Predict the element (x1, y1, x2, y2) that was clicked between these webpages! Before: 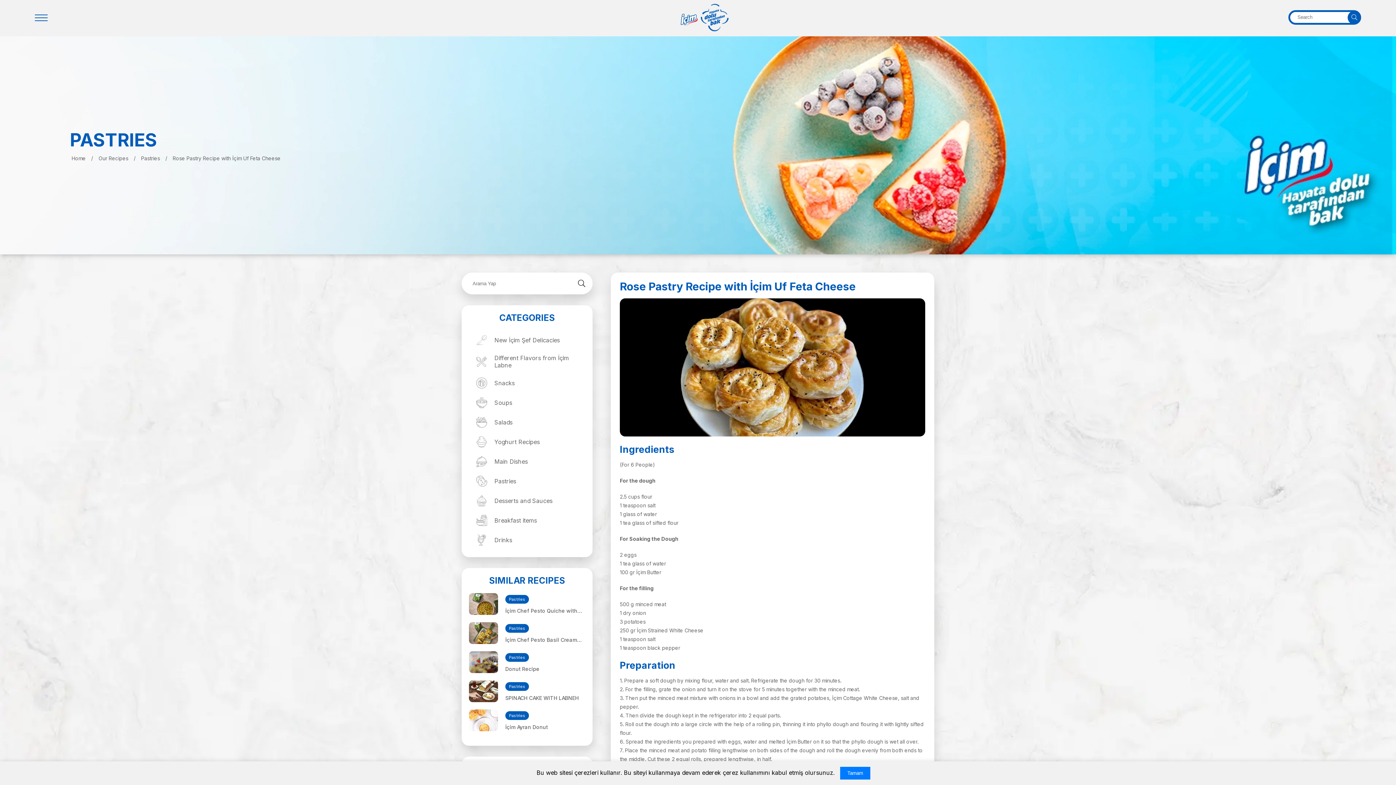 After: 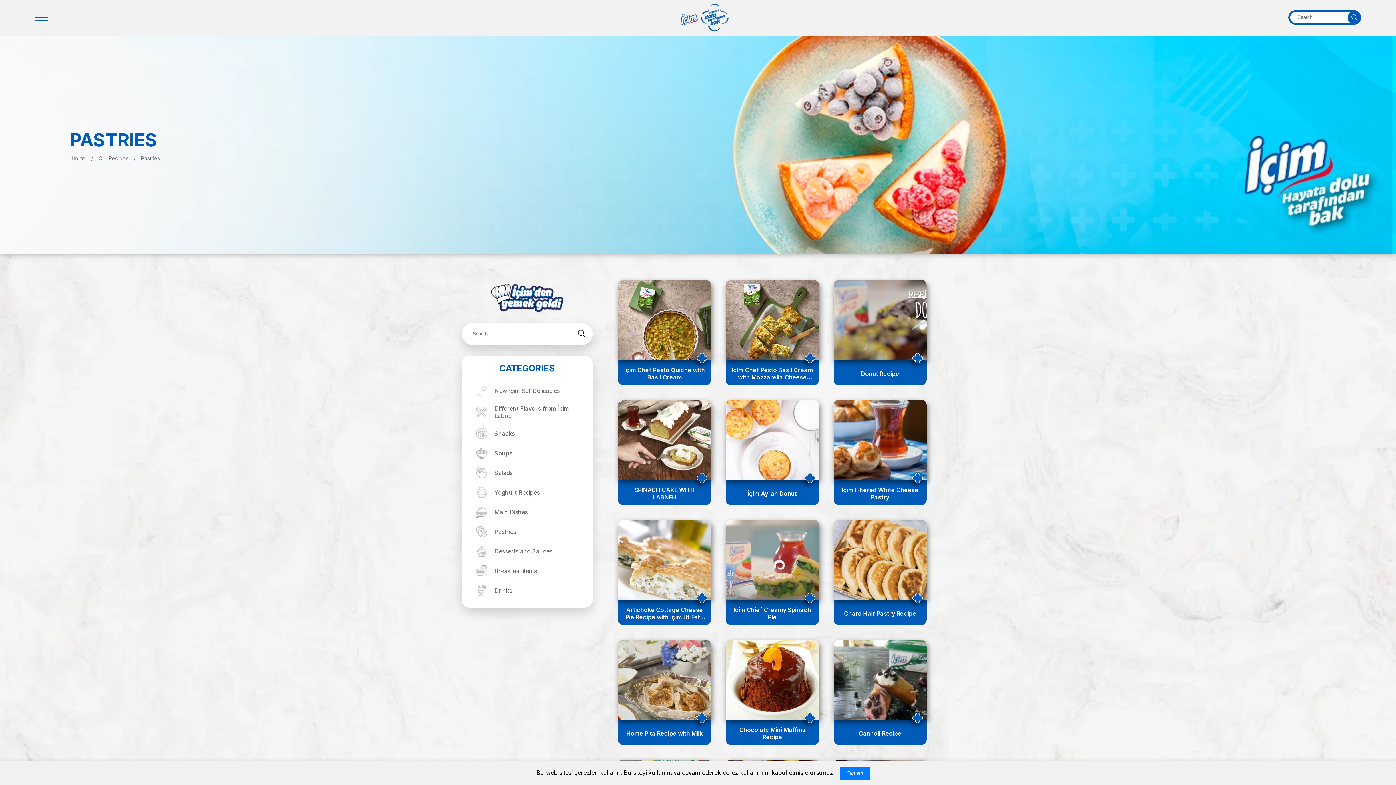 Action: label: Pastries bbox: (469, 471, 585, 491)